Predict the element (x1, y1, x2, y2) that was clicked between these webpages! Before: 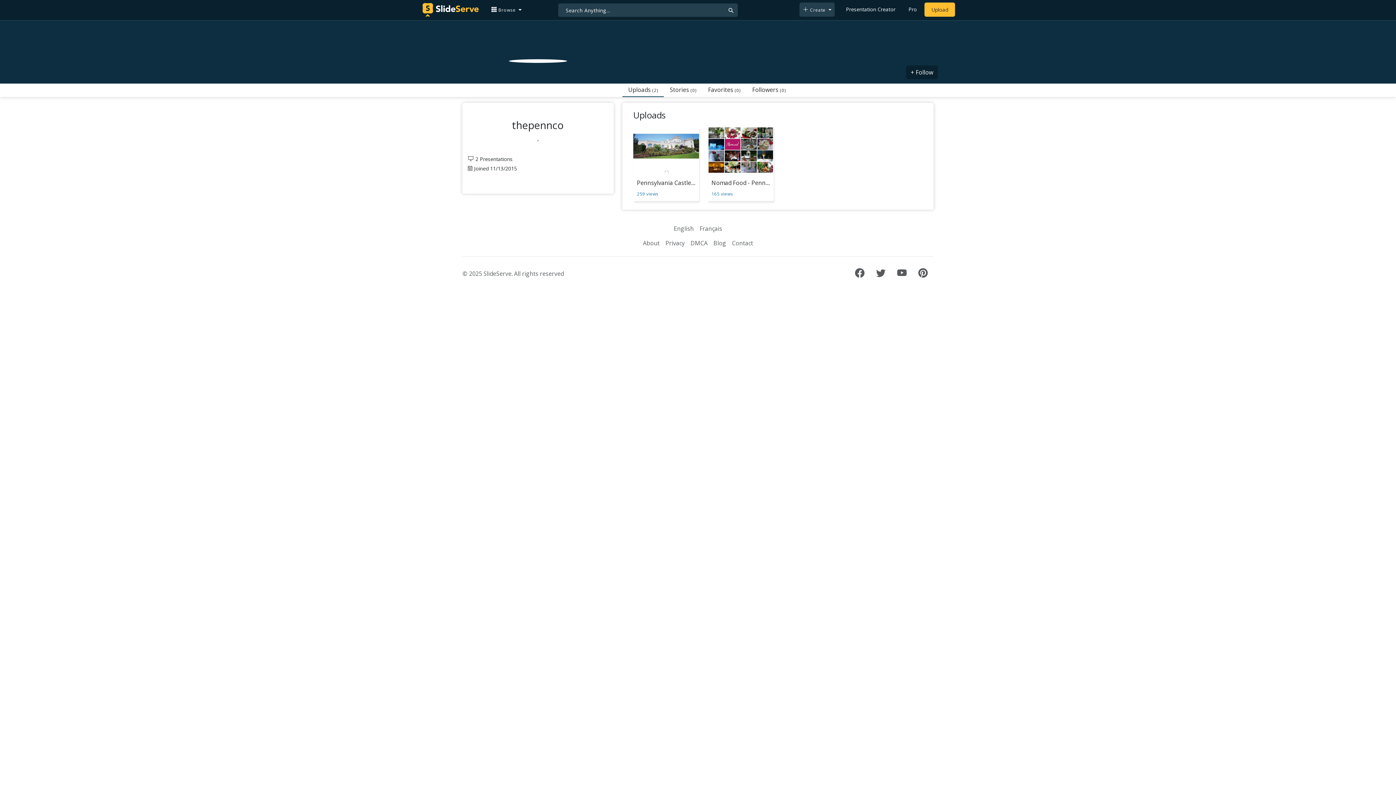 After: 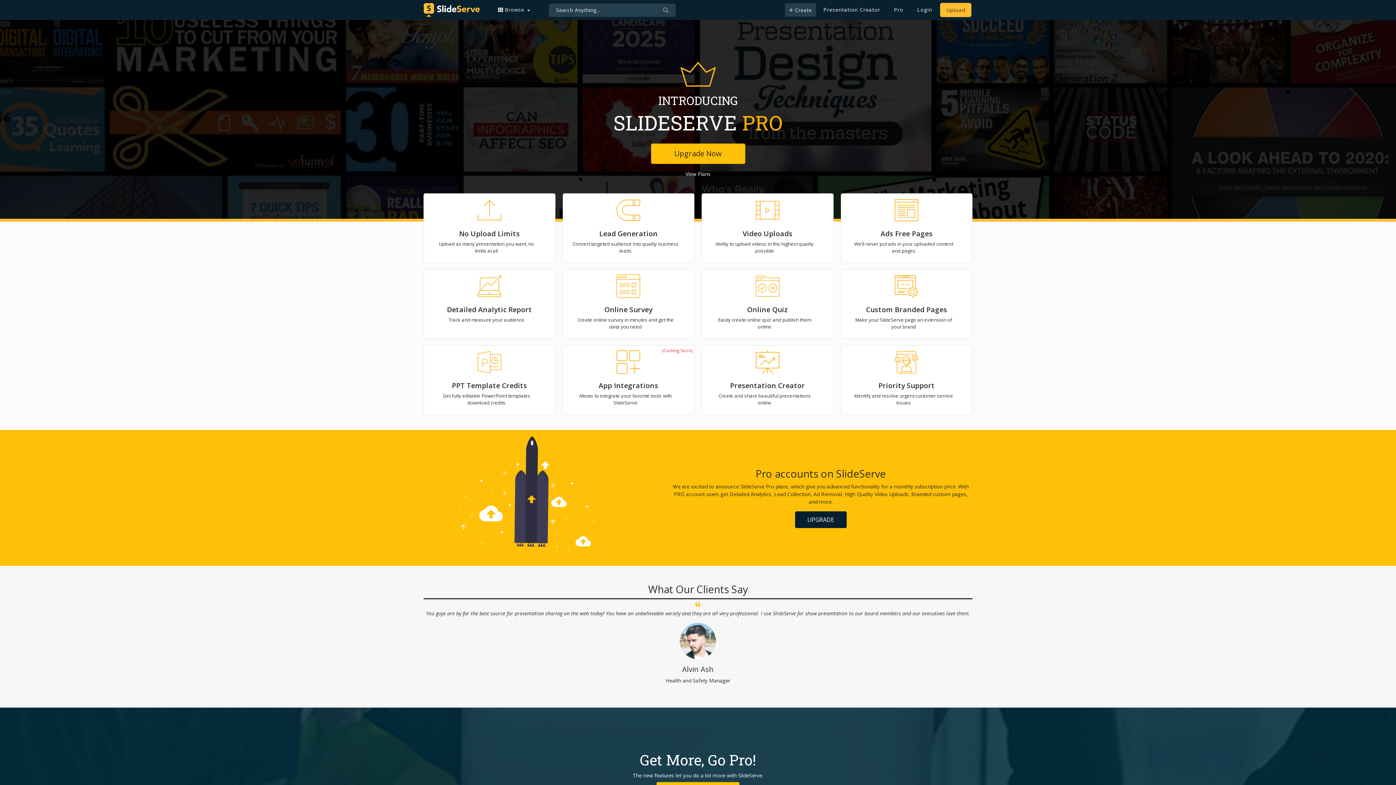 Action: bbox: (905, 2, 919, 16) label: Pro